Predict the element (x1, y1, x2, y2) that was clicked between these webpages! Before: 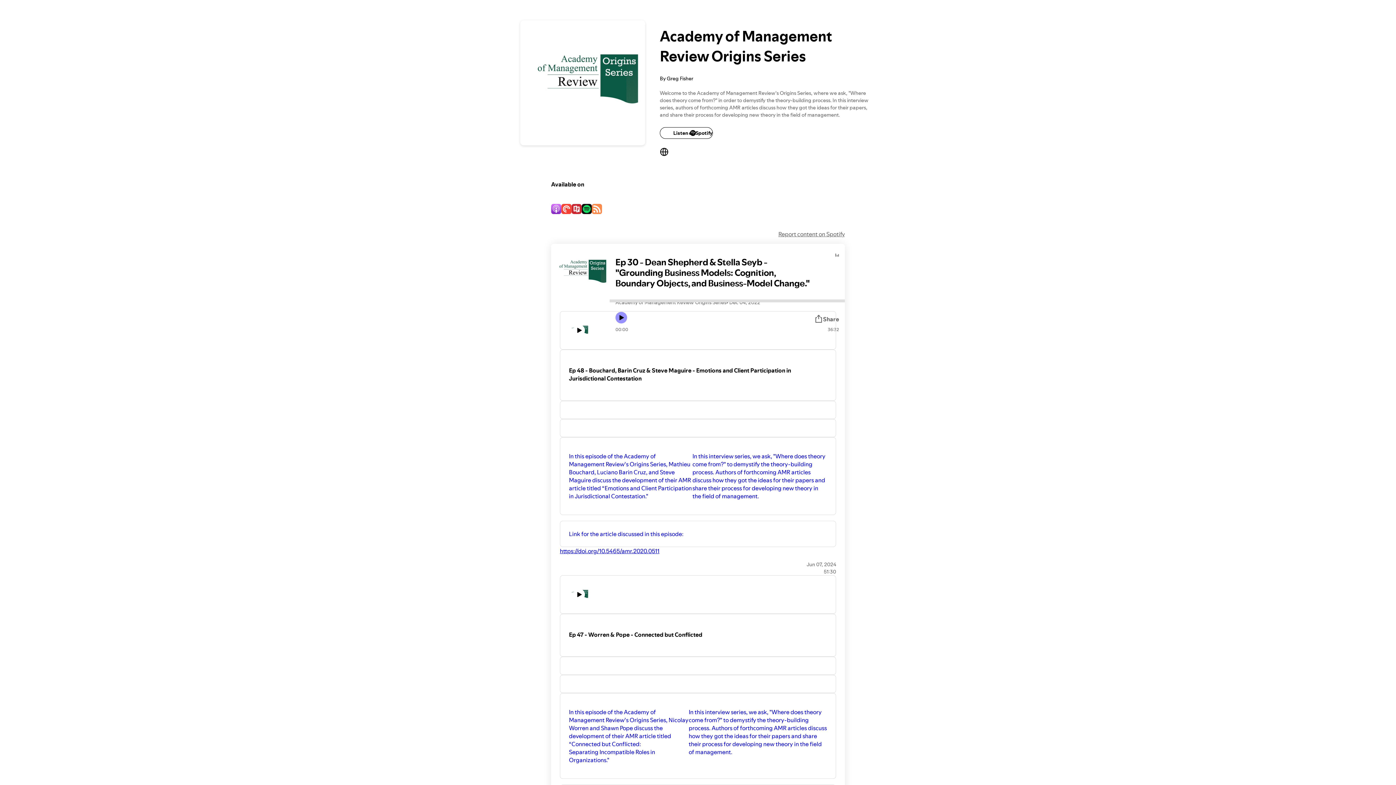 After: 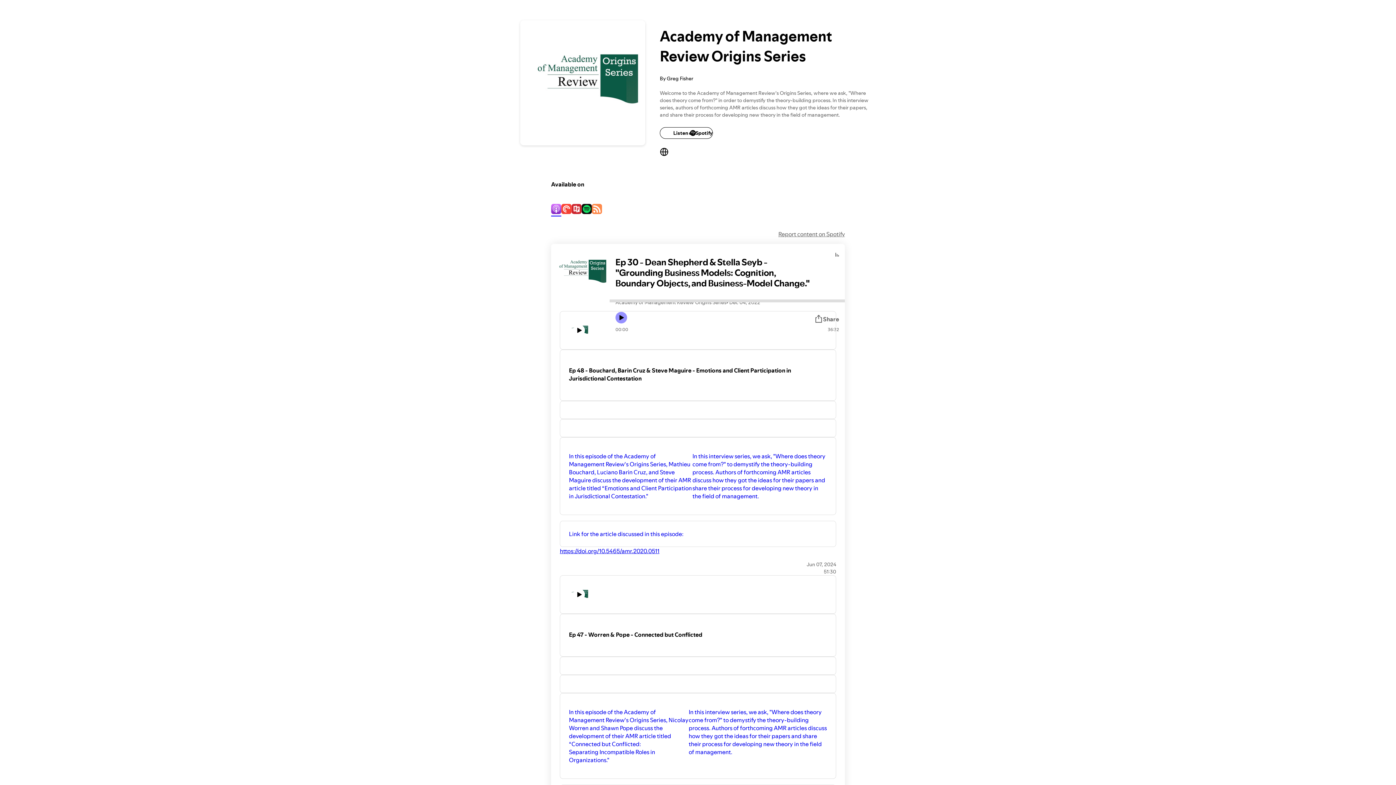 Action: bbox: (551, 204, 561, 215)